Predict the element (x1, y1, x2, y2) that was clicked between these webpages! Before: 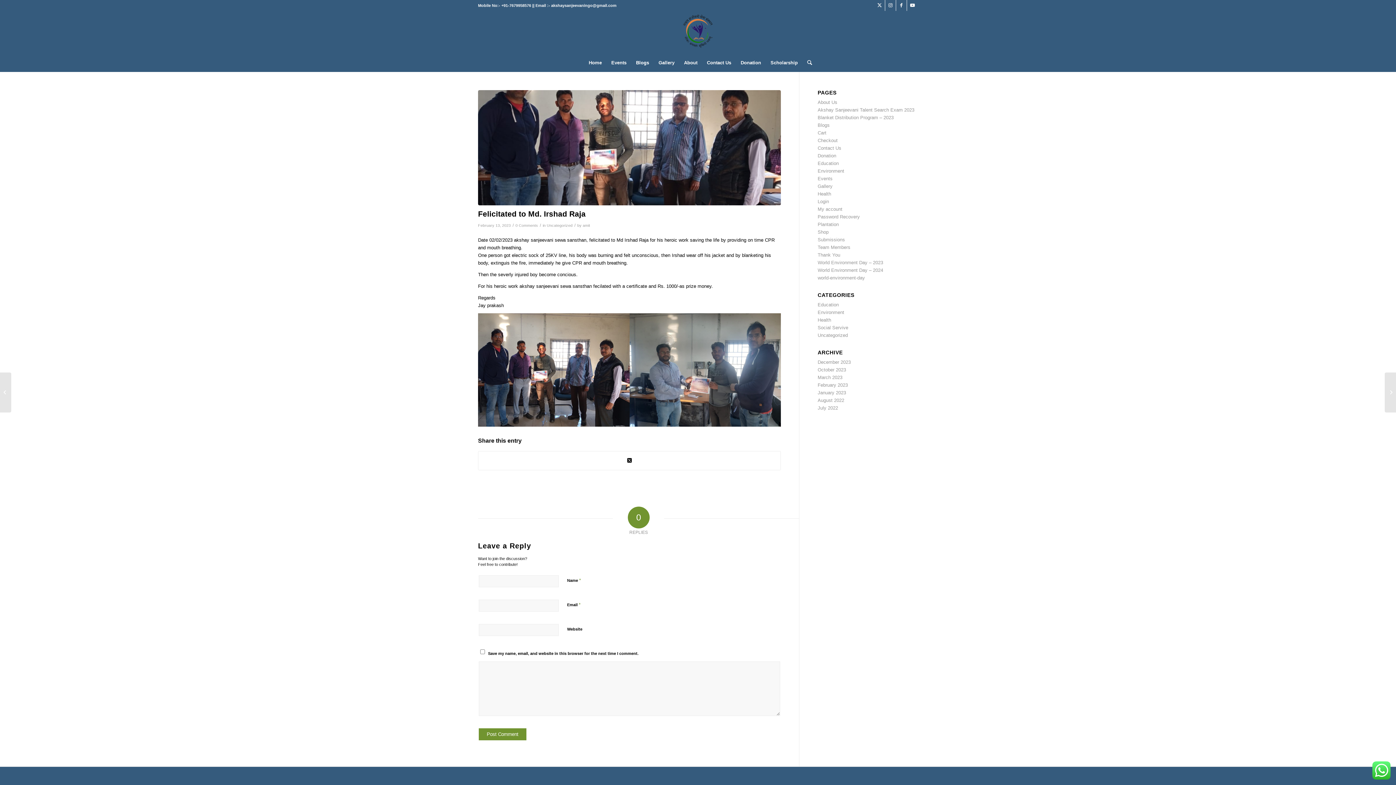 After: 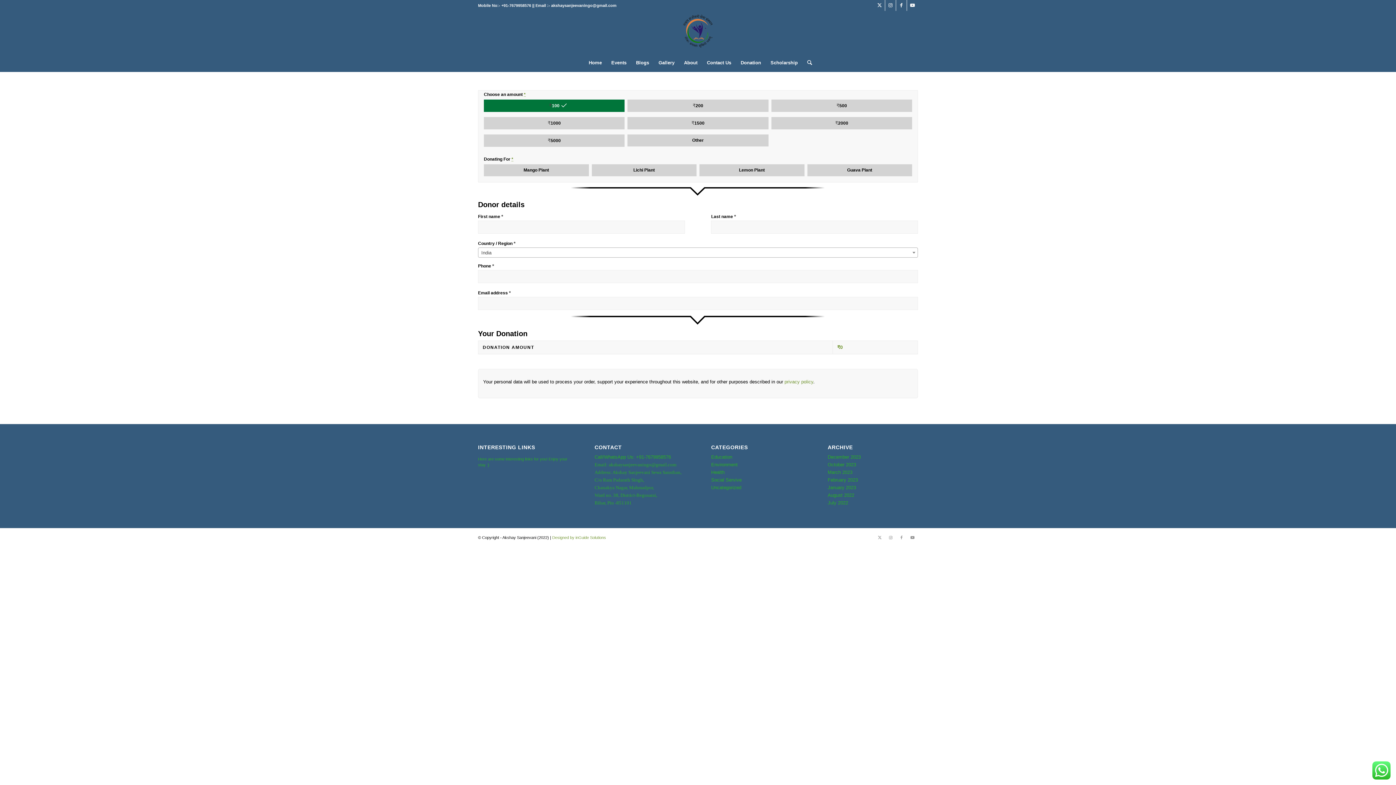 Action: label: world-environment-day bbox: (817, 275, 865, 280)